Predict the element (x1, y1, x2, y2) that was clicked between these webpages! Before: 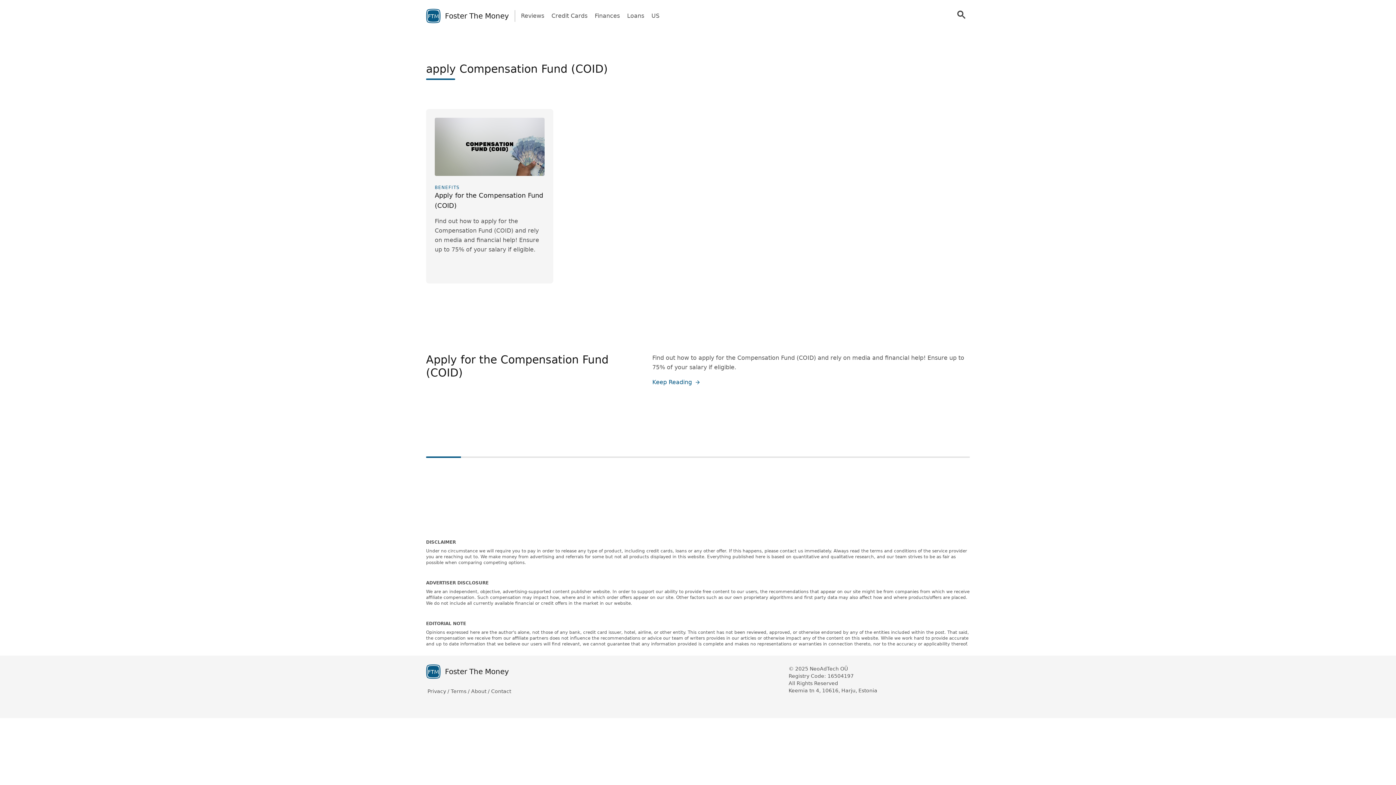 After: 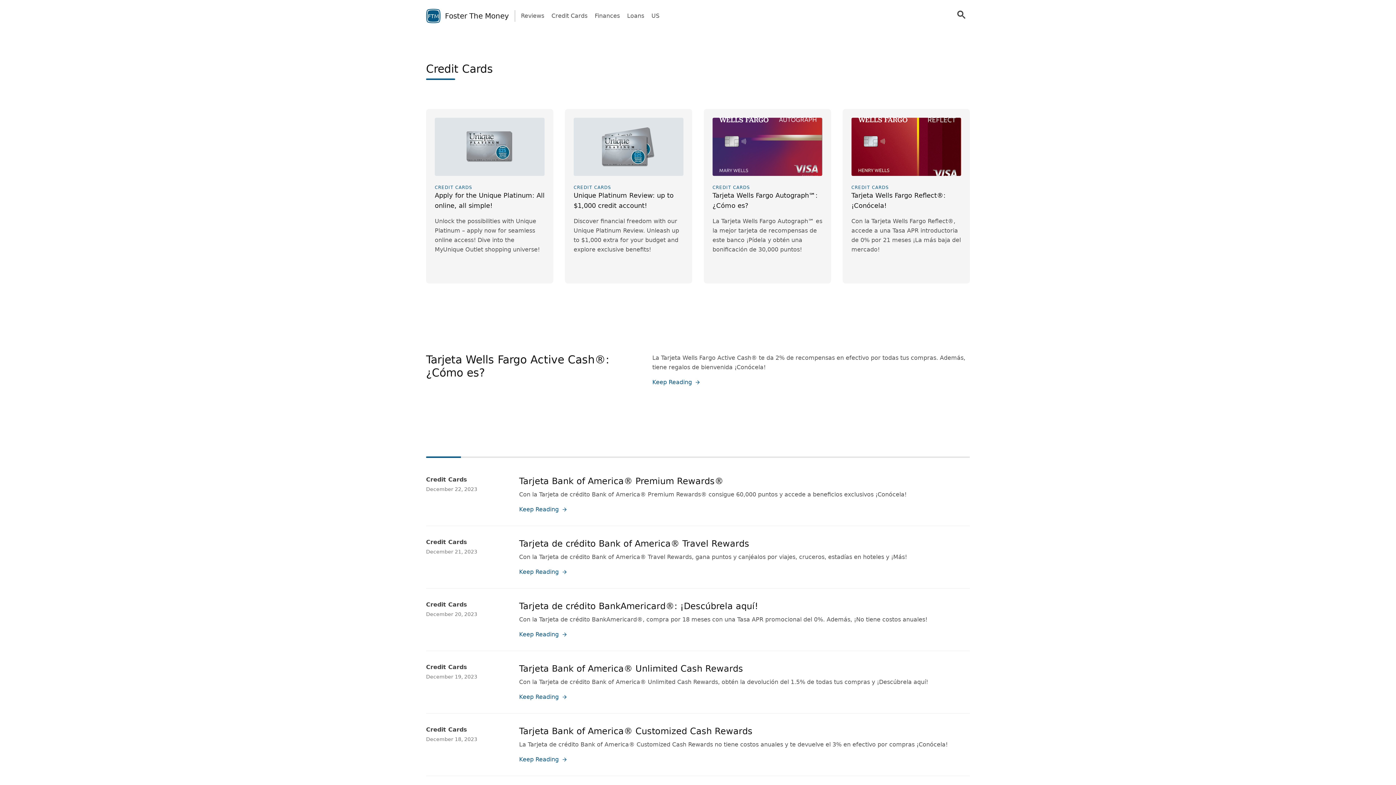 Action: label: Credit Cards bbox: (551, 11, 587, 20)